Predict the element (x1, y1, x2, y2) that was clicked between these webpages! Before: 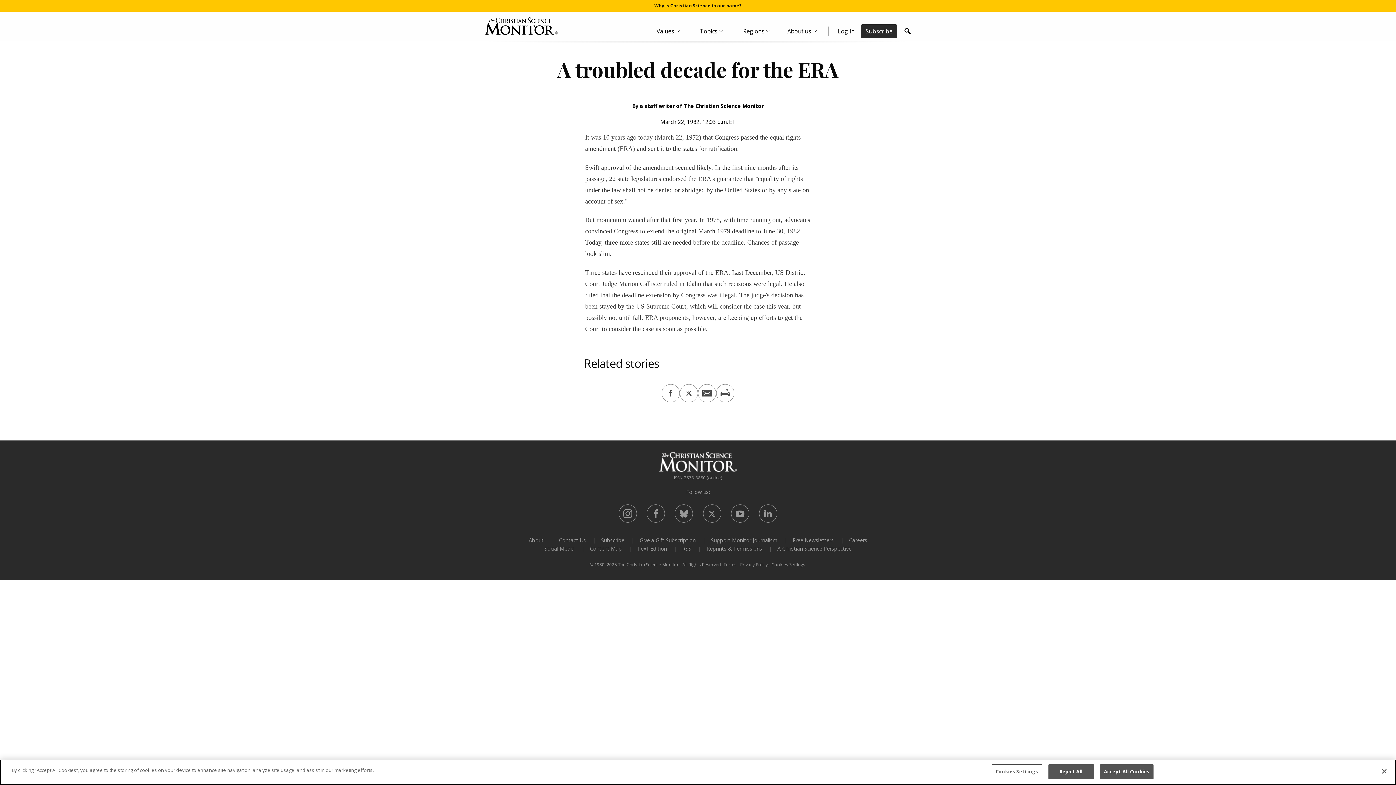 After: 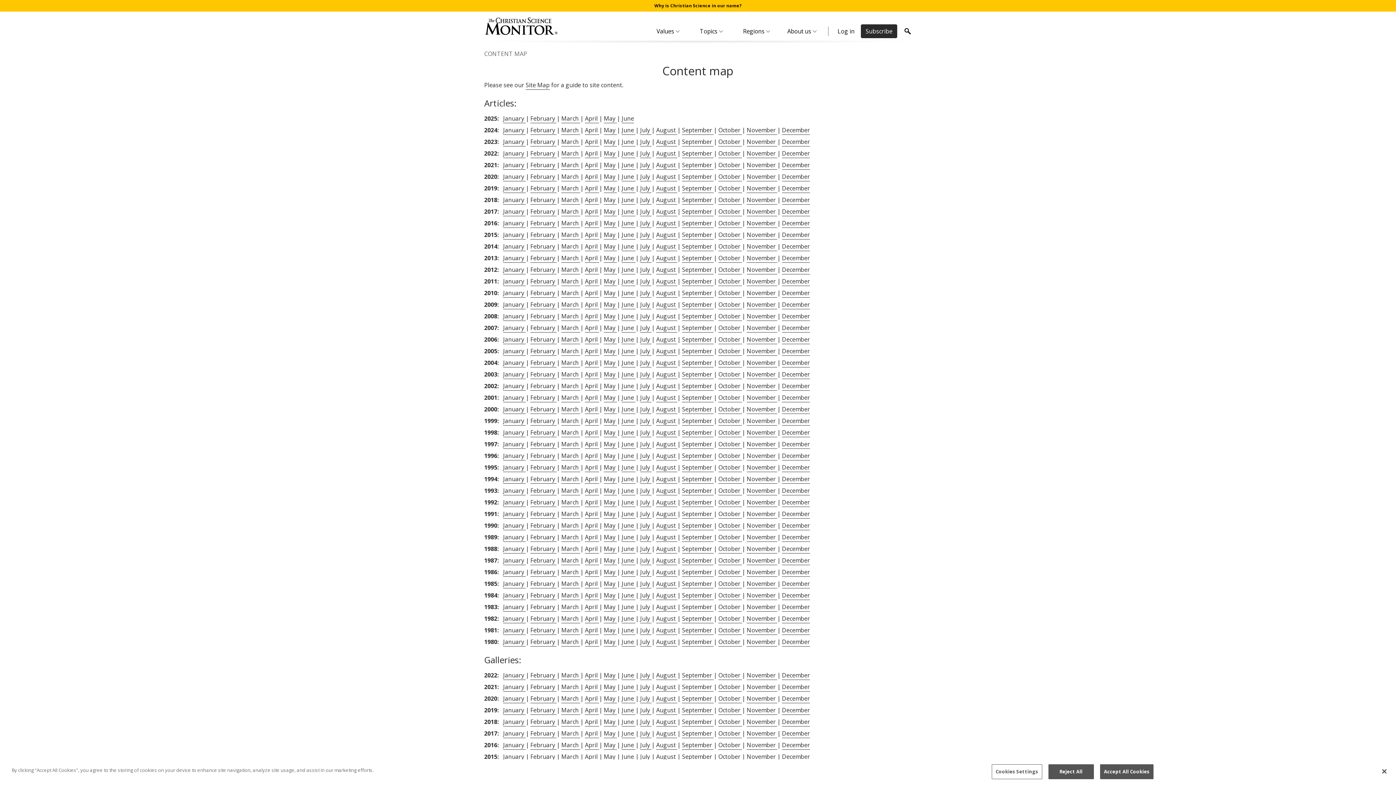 Action: label: Content Map bbox: (590, 594, 622, 602)